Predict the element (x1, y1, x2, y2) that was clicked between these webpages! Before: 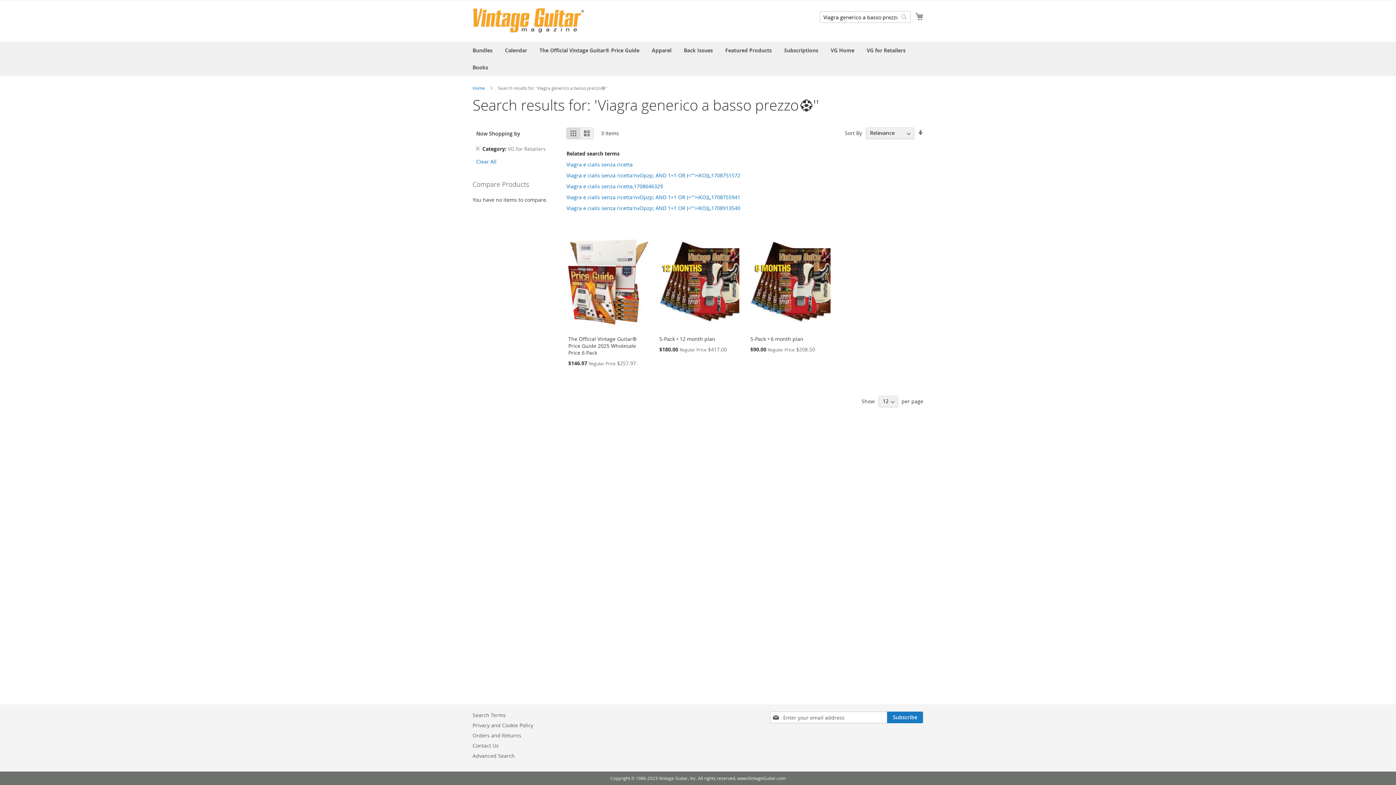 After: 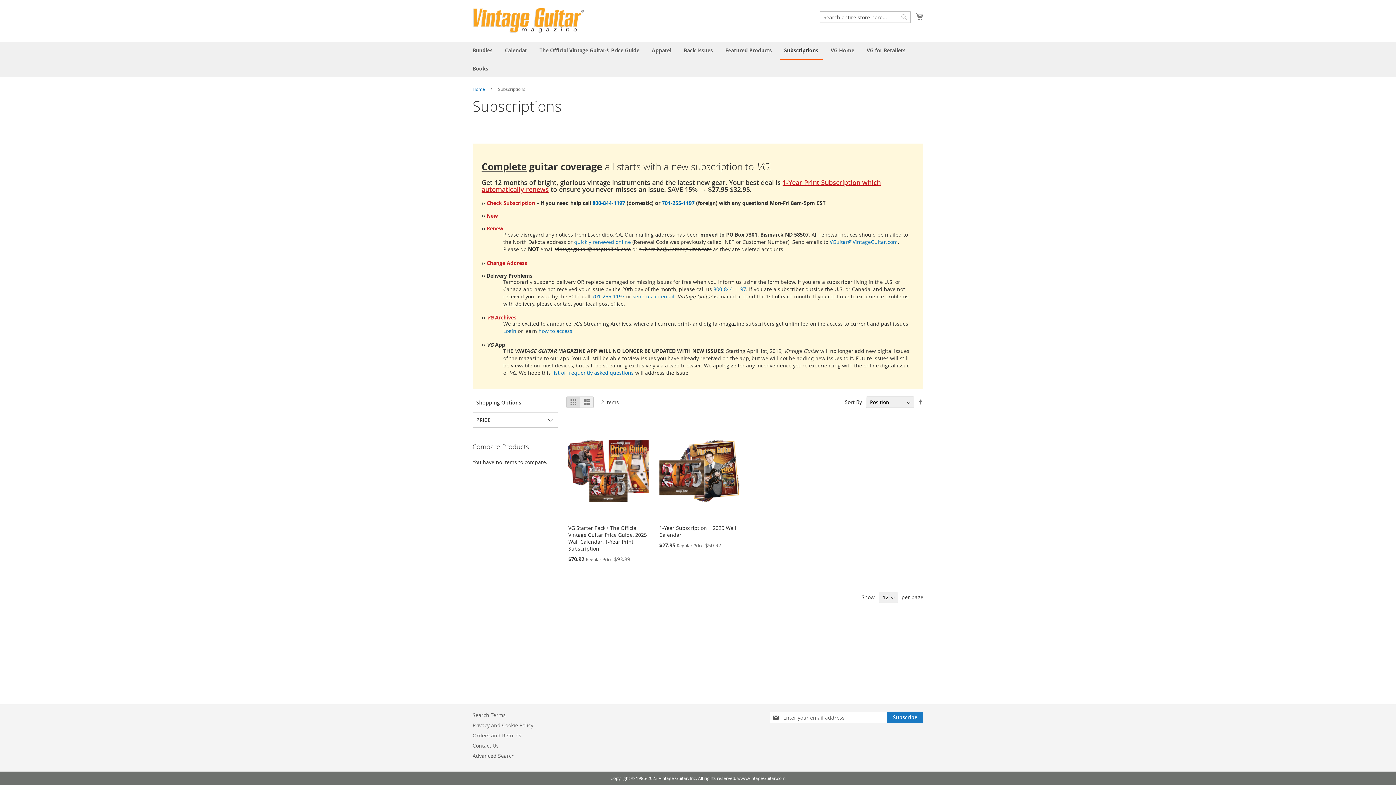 Action: label: Subscriptions bbox: (780, 41, 822, 58)